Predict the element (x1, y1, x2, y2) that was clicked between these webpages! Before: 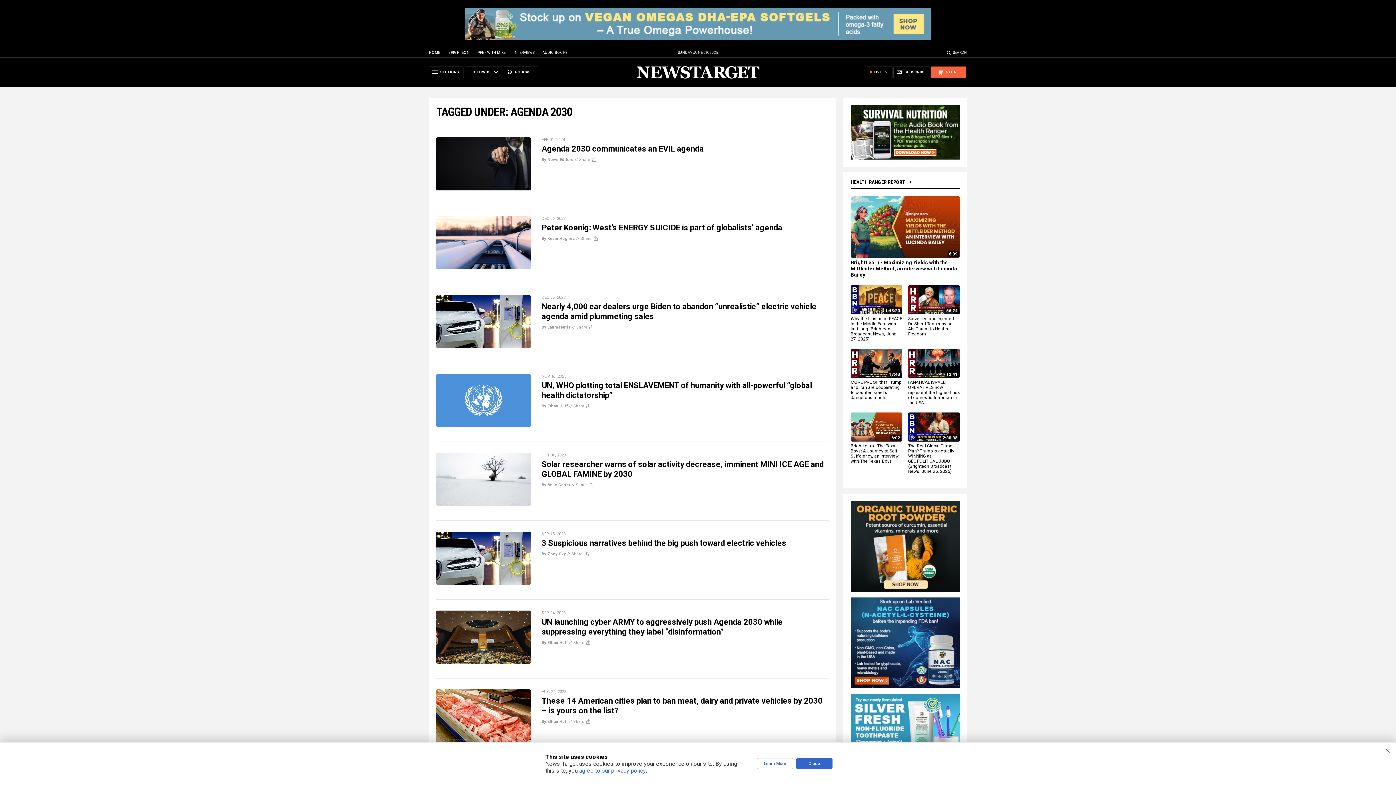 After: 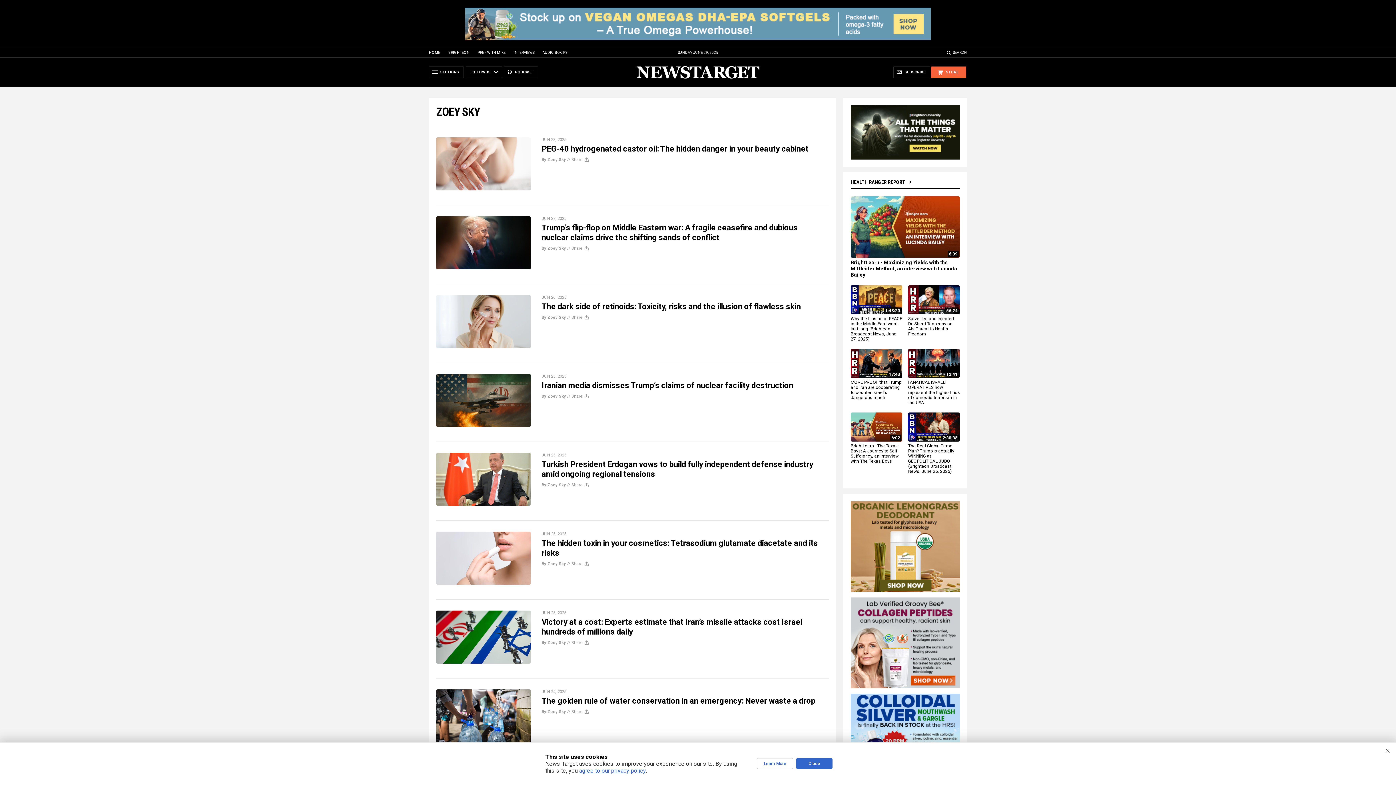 Action: label: By Zoey Sky bbox: (541, 552, 566, 556)